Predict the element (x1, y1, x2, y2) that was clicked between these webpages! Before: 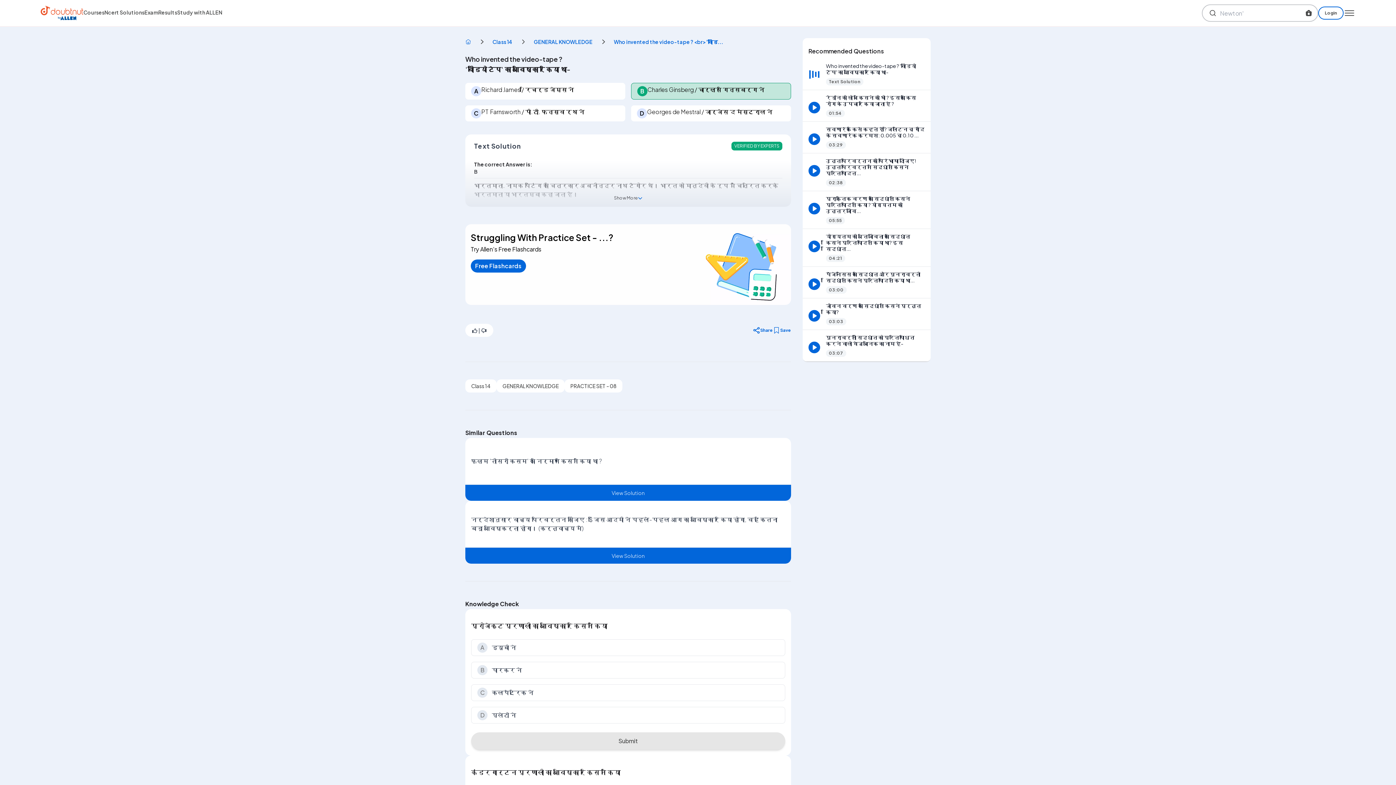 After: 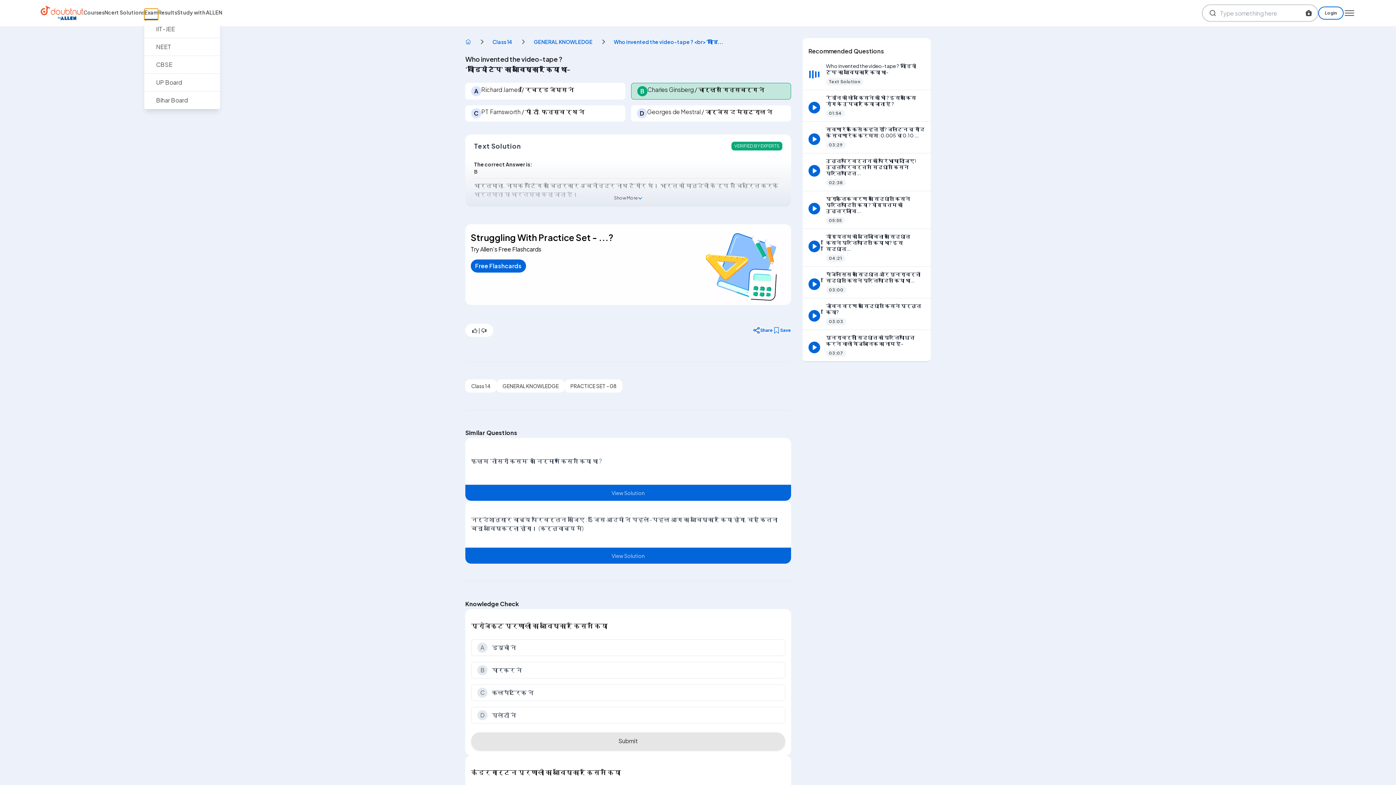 Action: bbox: (144, 8, 158, 20) label: Exam